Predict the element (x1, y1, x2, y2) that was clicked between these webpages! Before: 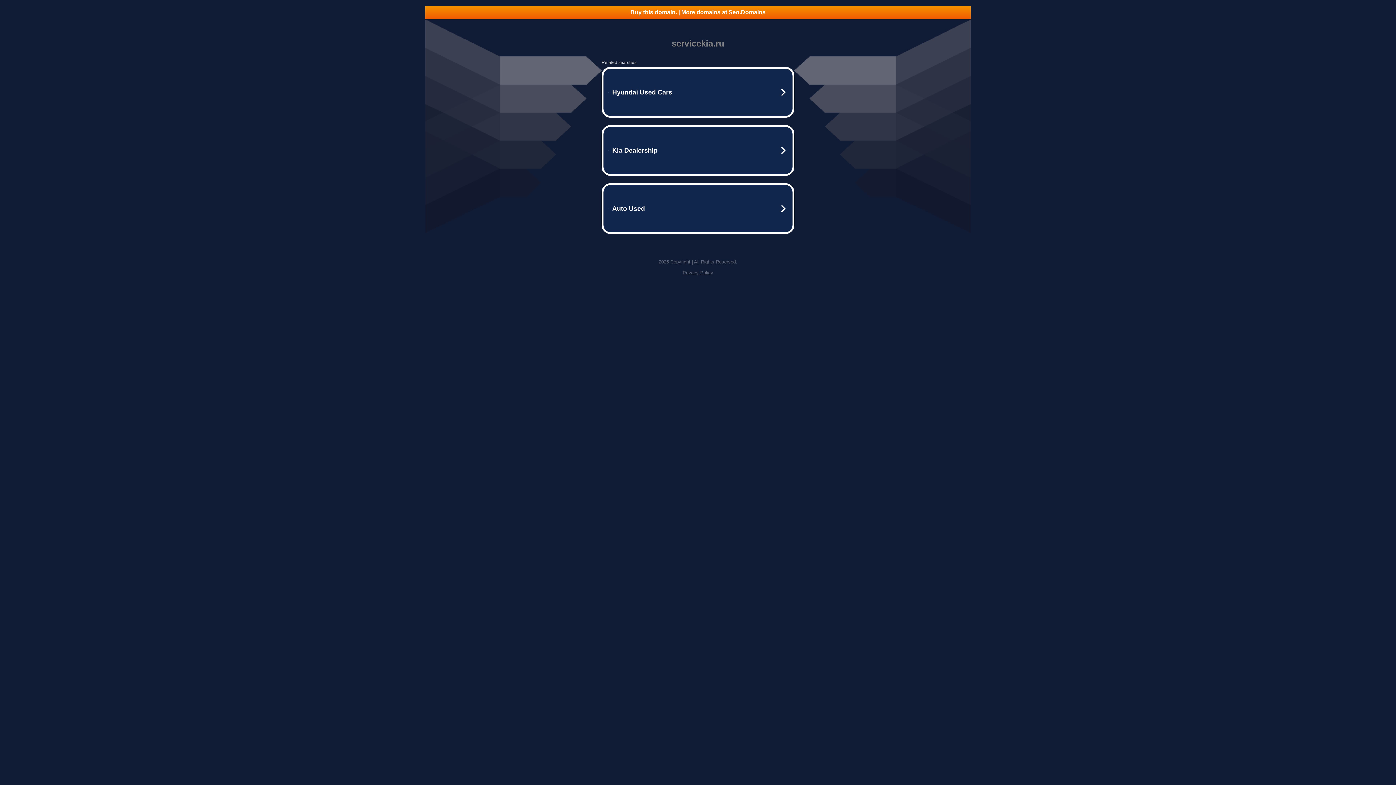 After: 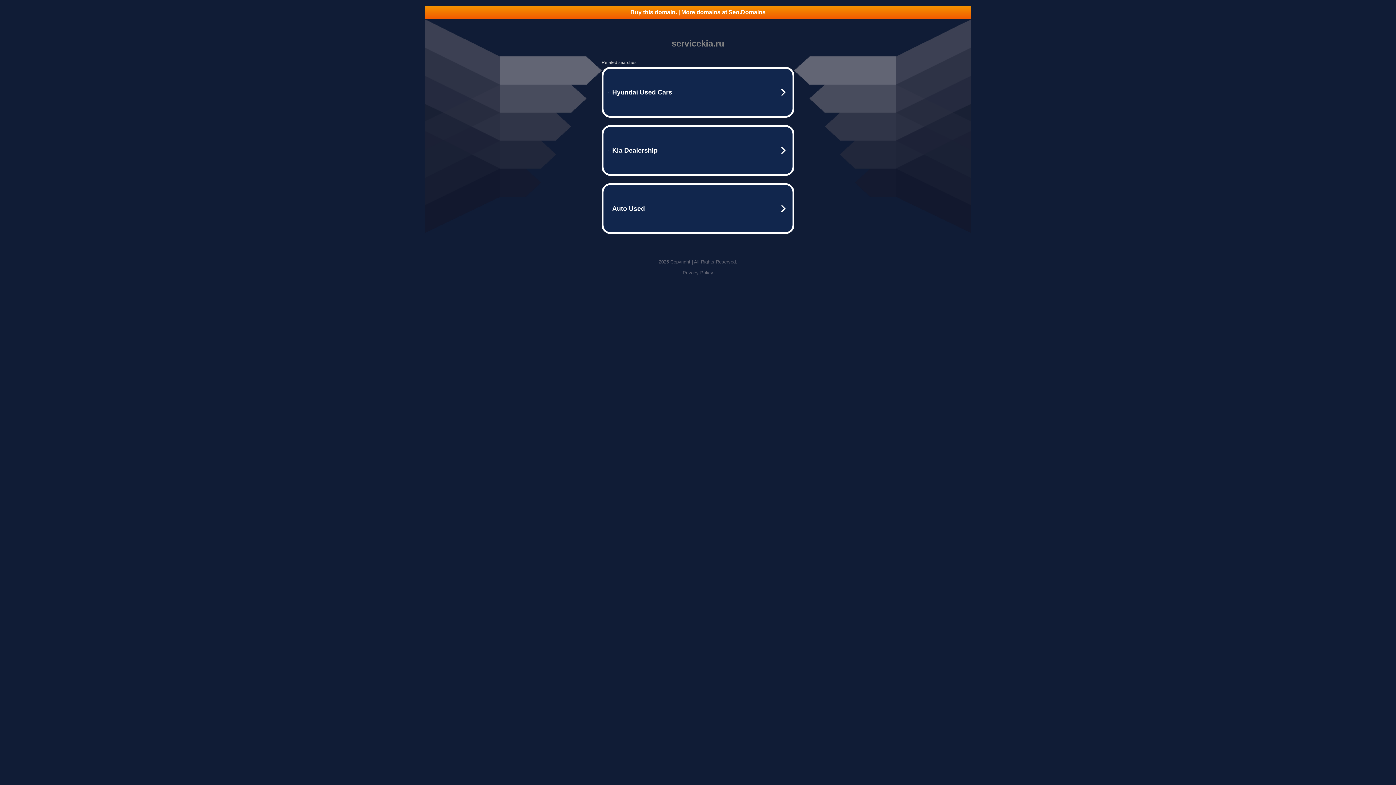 Action: label: Privacy Policy bbox: (682, 270, 713, 275)